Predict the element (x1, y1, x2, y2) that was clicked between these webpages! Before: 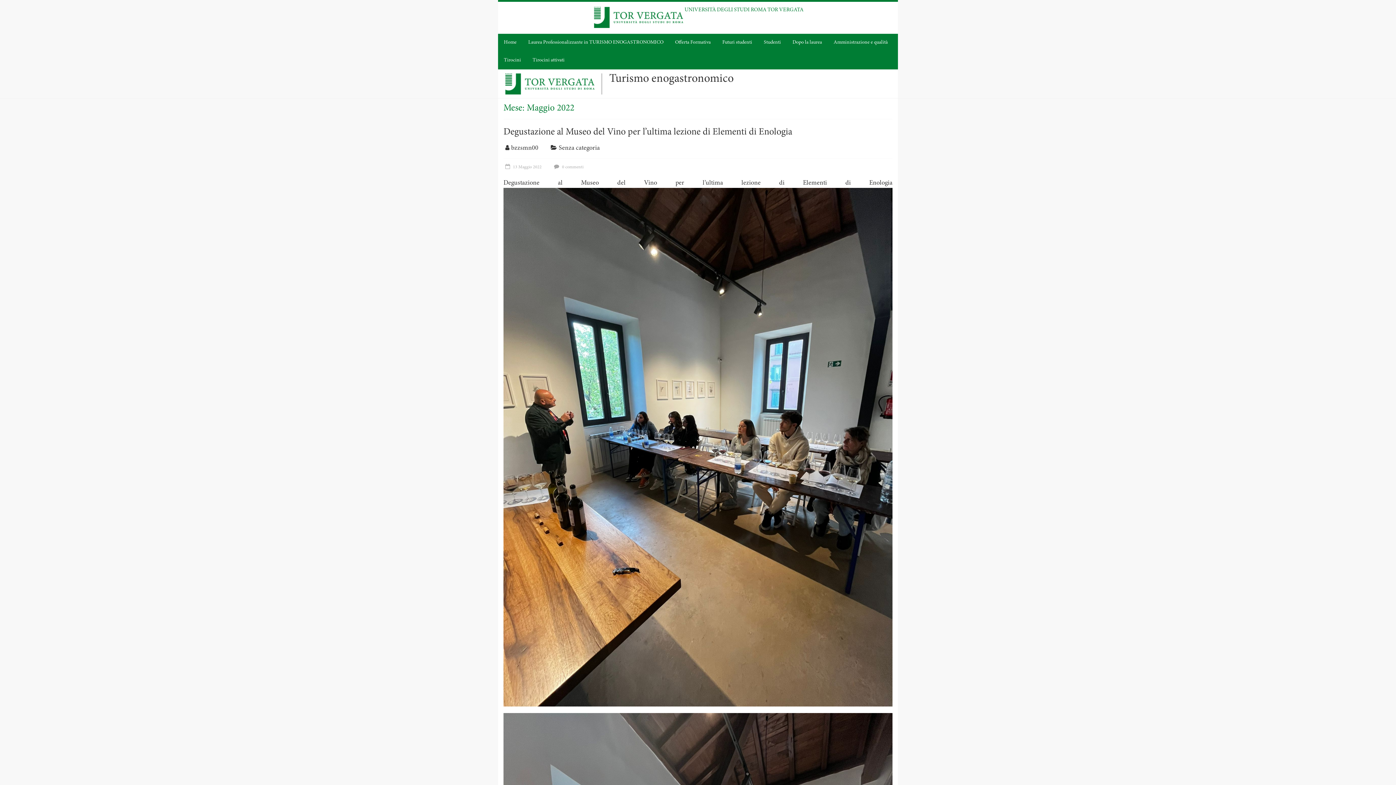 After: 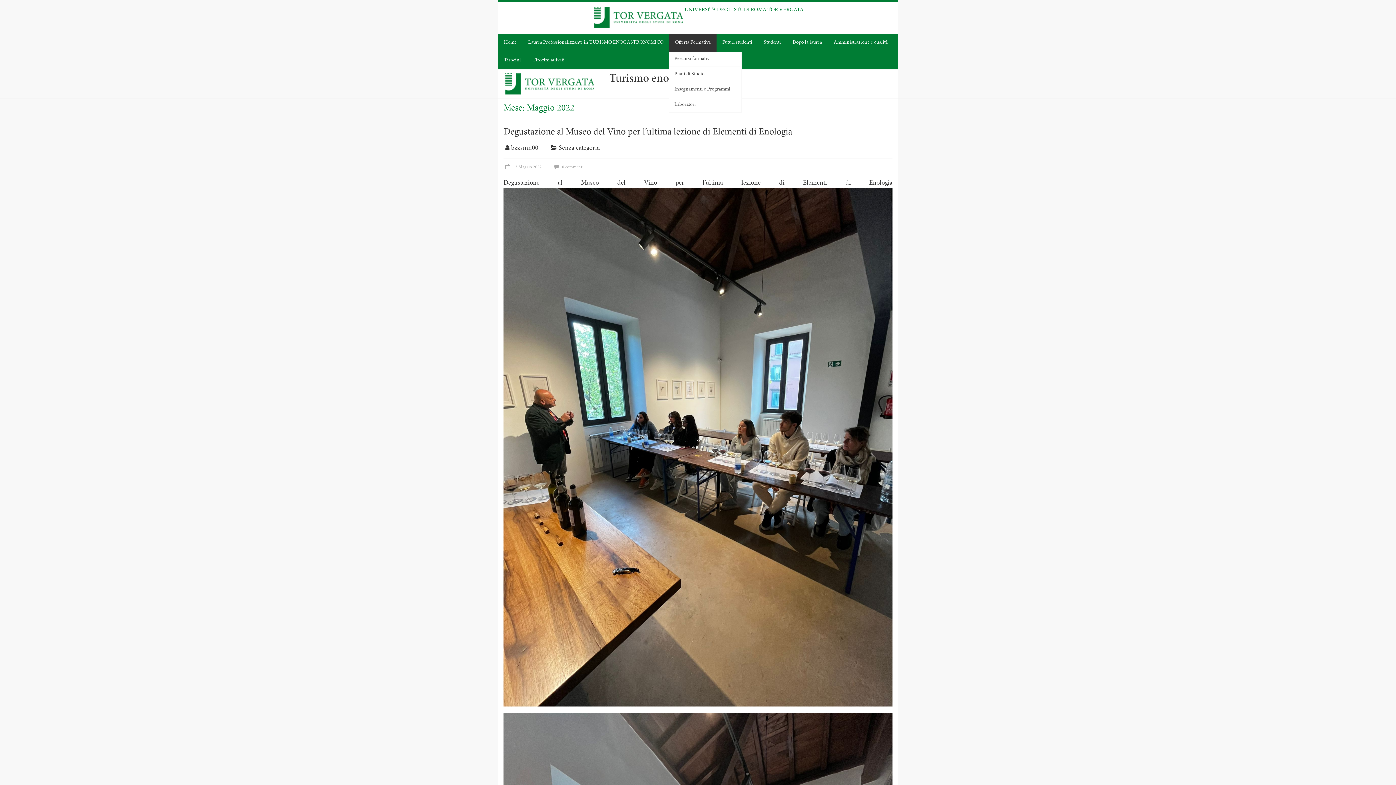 Action: bbox: (669, 33, 716, 51) label: Offerta Formativa